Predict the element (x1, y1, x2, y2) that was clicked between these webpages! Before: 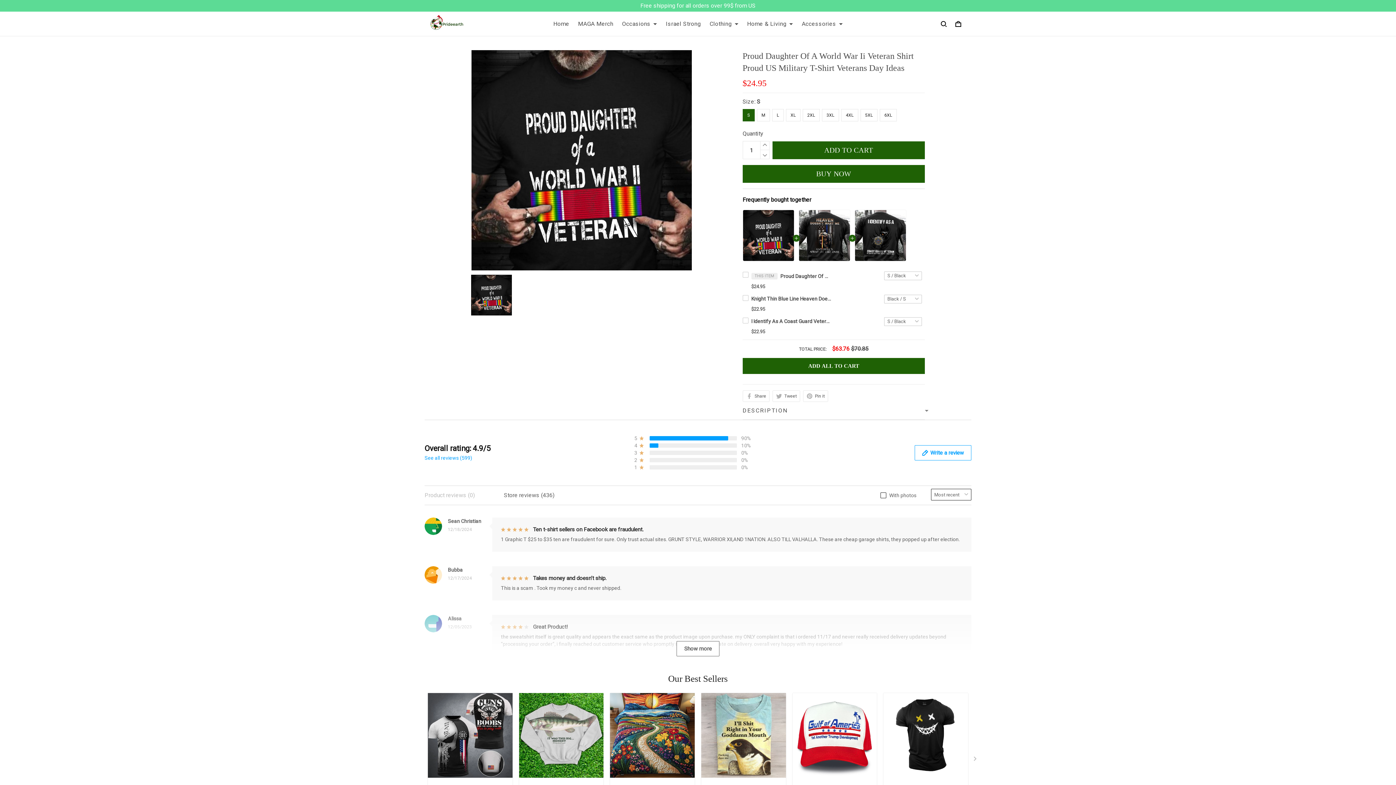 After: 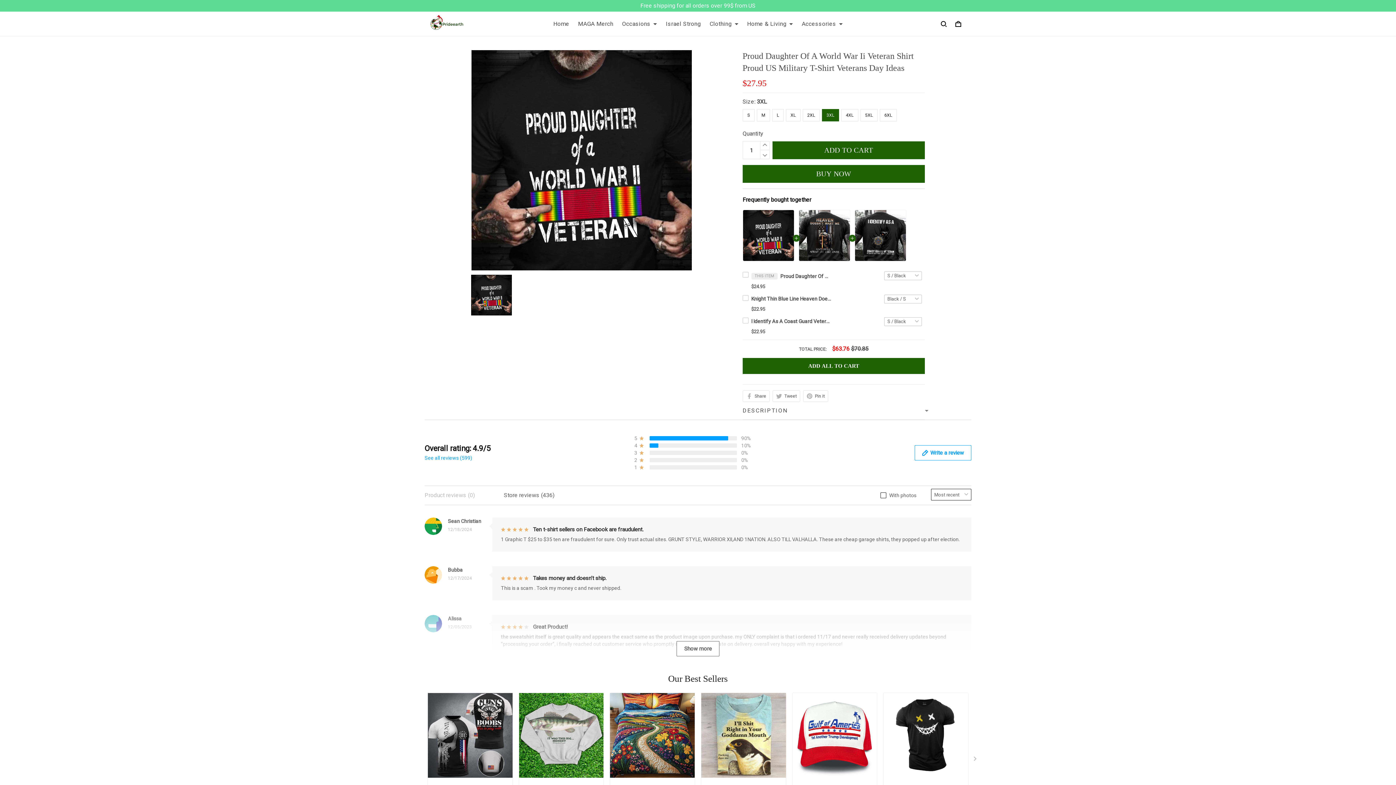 Action: label: 3XL bbox: (822, 109, 839, 121)